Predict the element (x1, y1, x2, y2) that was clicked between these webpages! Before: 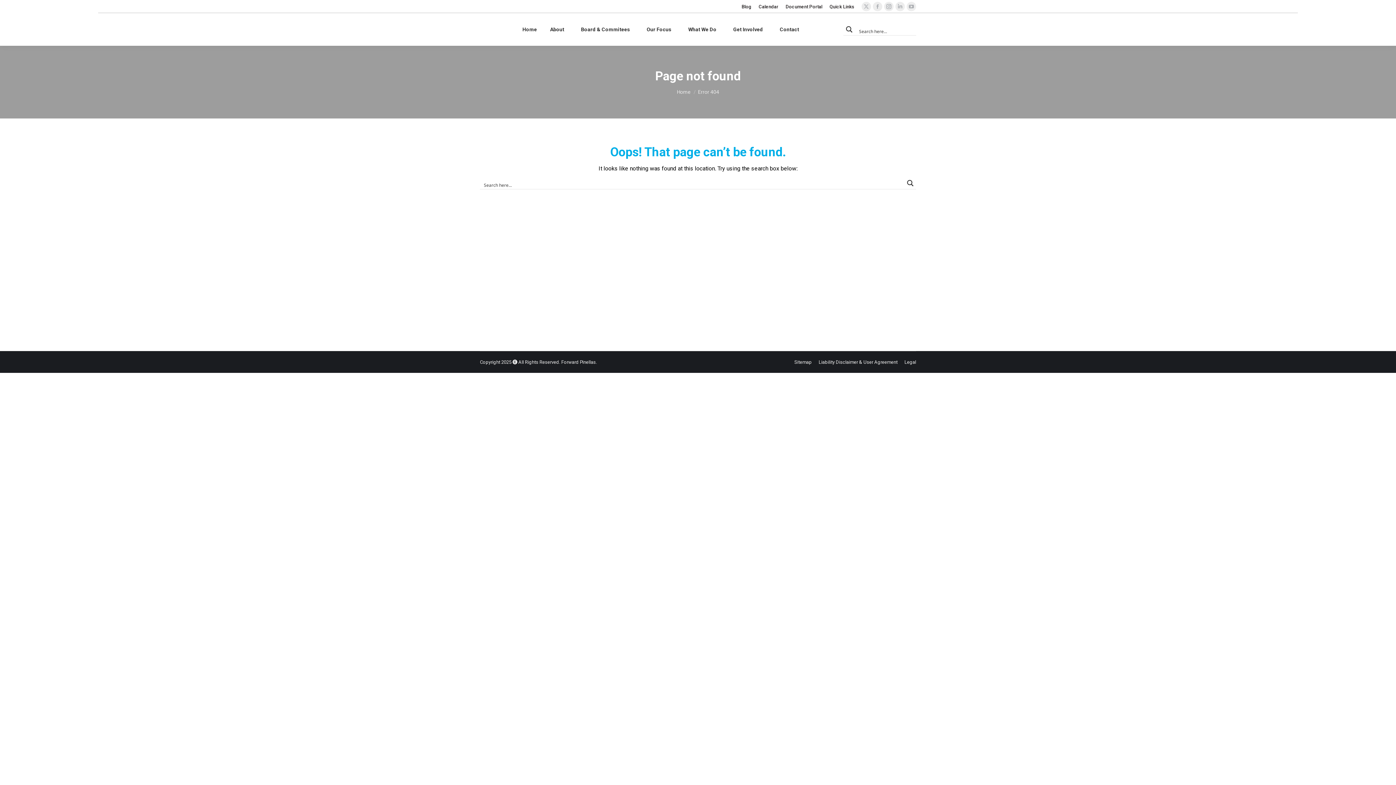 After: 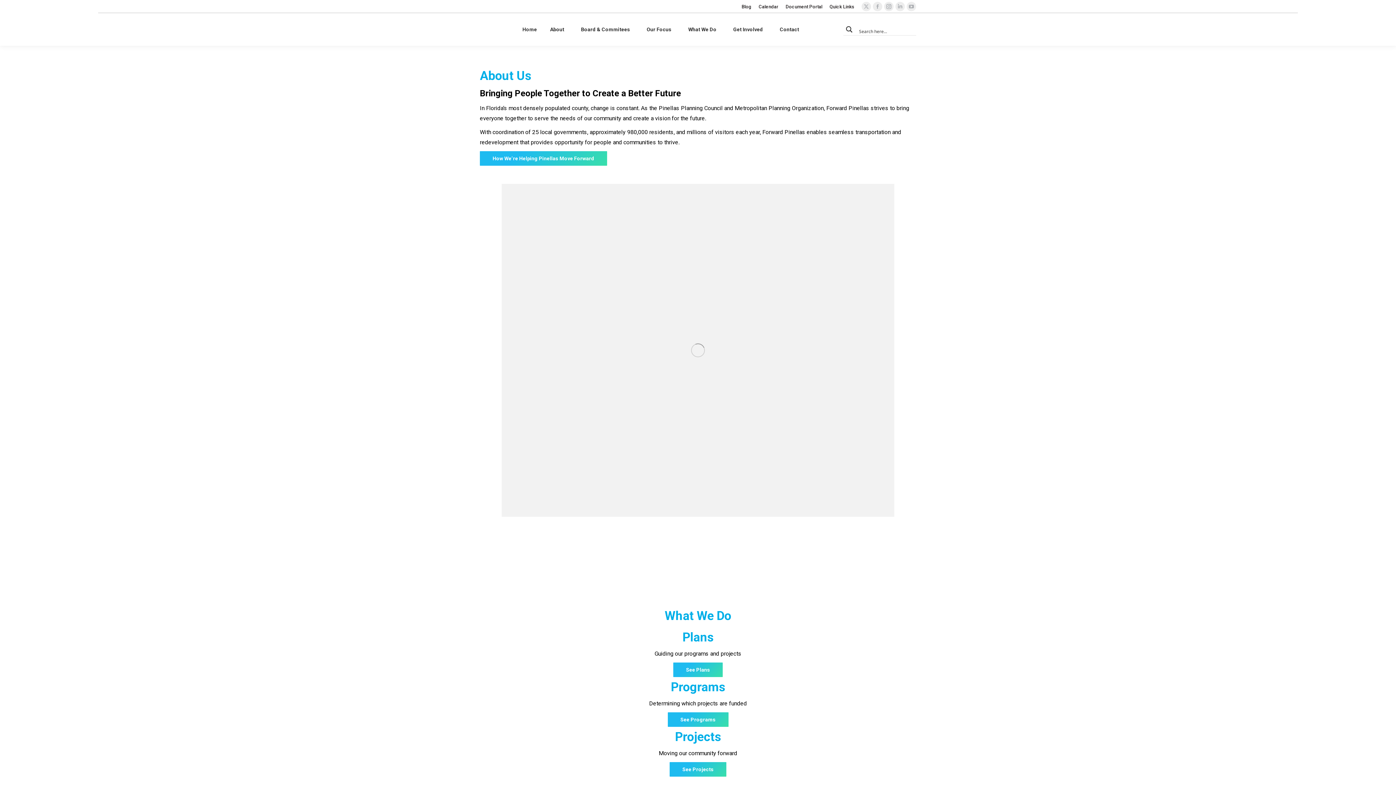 Action: label: Home bbox: (521, 19, 538, 39)